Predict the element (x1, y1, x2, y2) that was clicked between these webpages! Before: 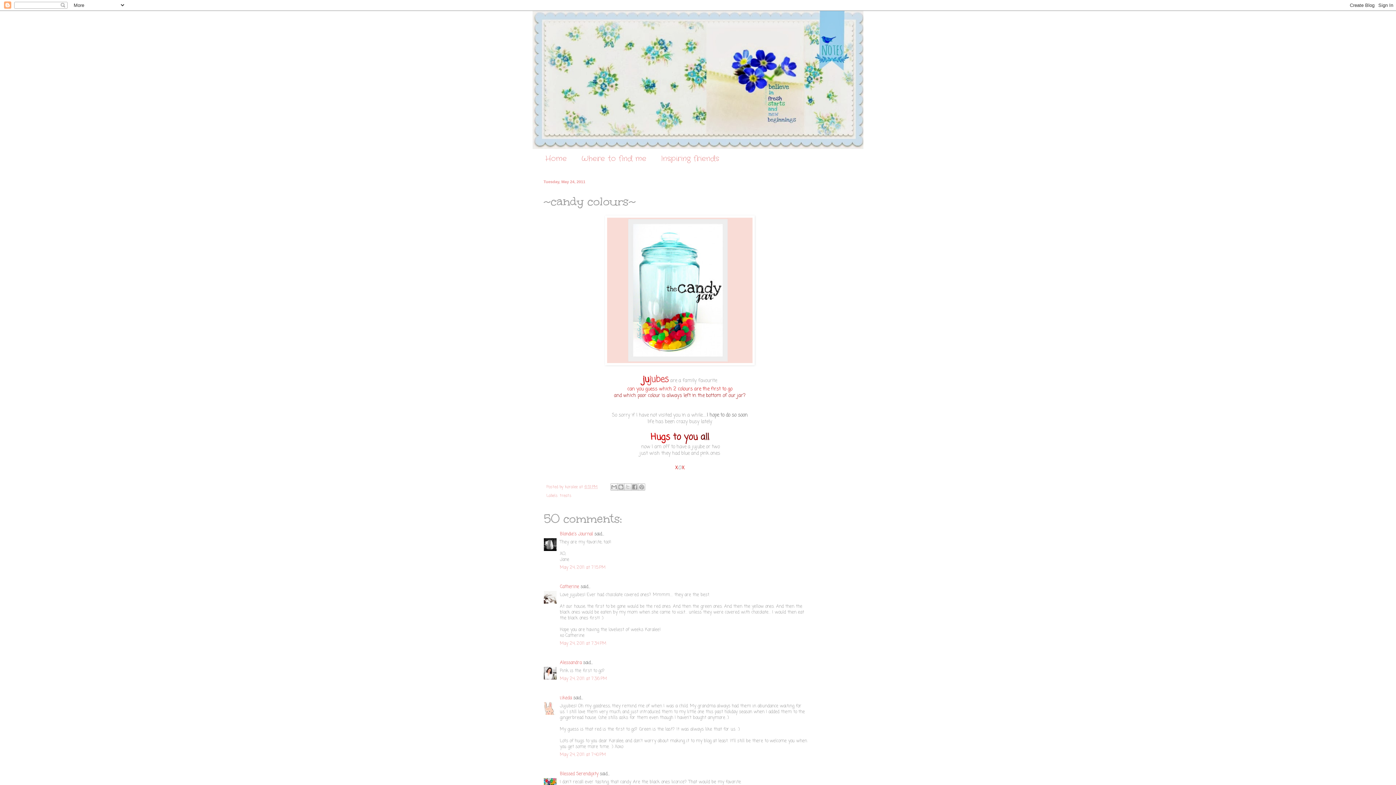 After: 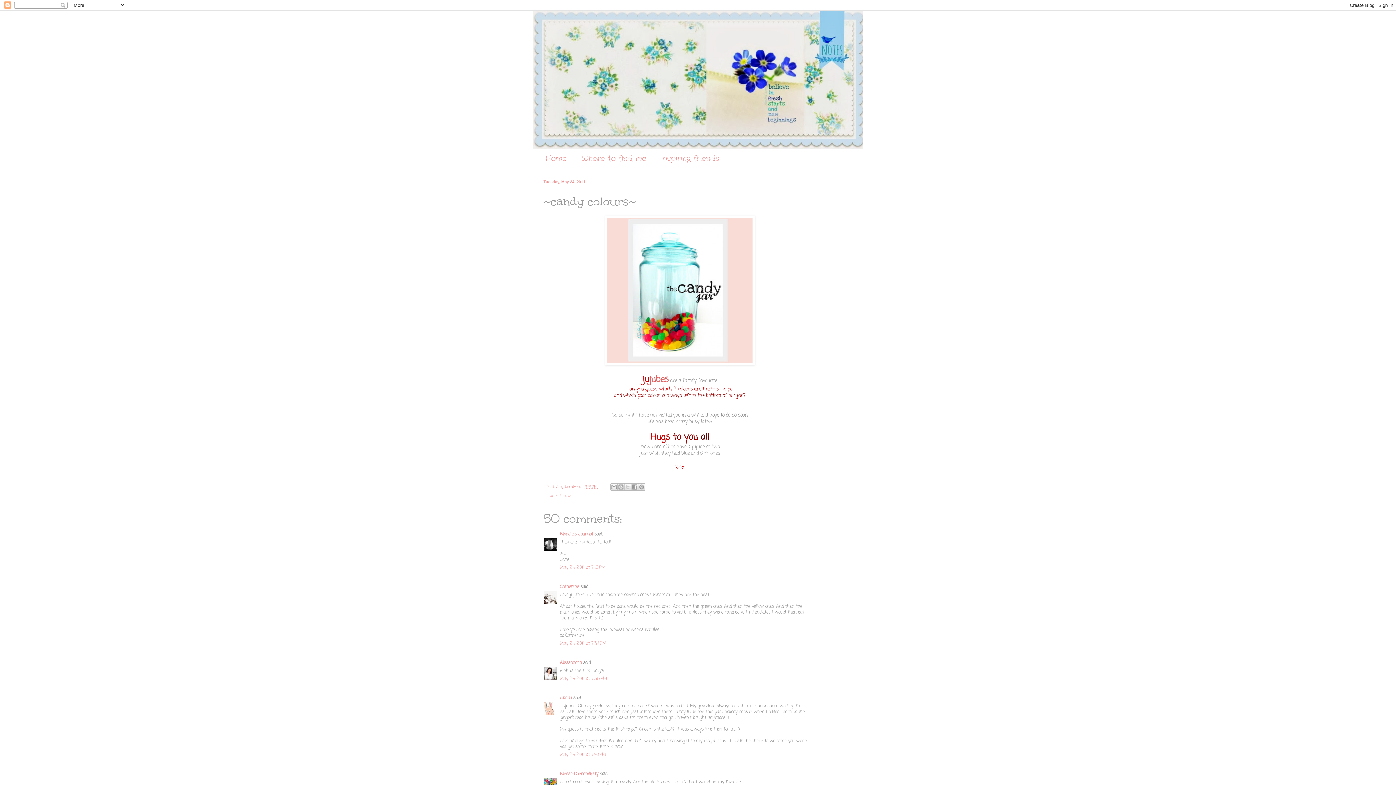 Action: bbox: (584, 484, 597, 490) label: 6:51 PM